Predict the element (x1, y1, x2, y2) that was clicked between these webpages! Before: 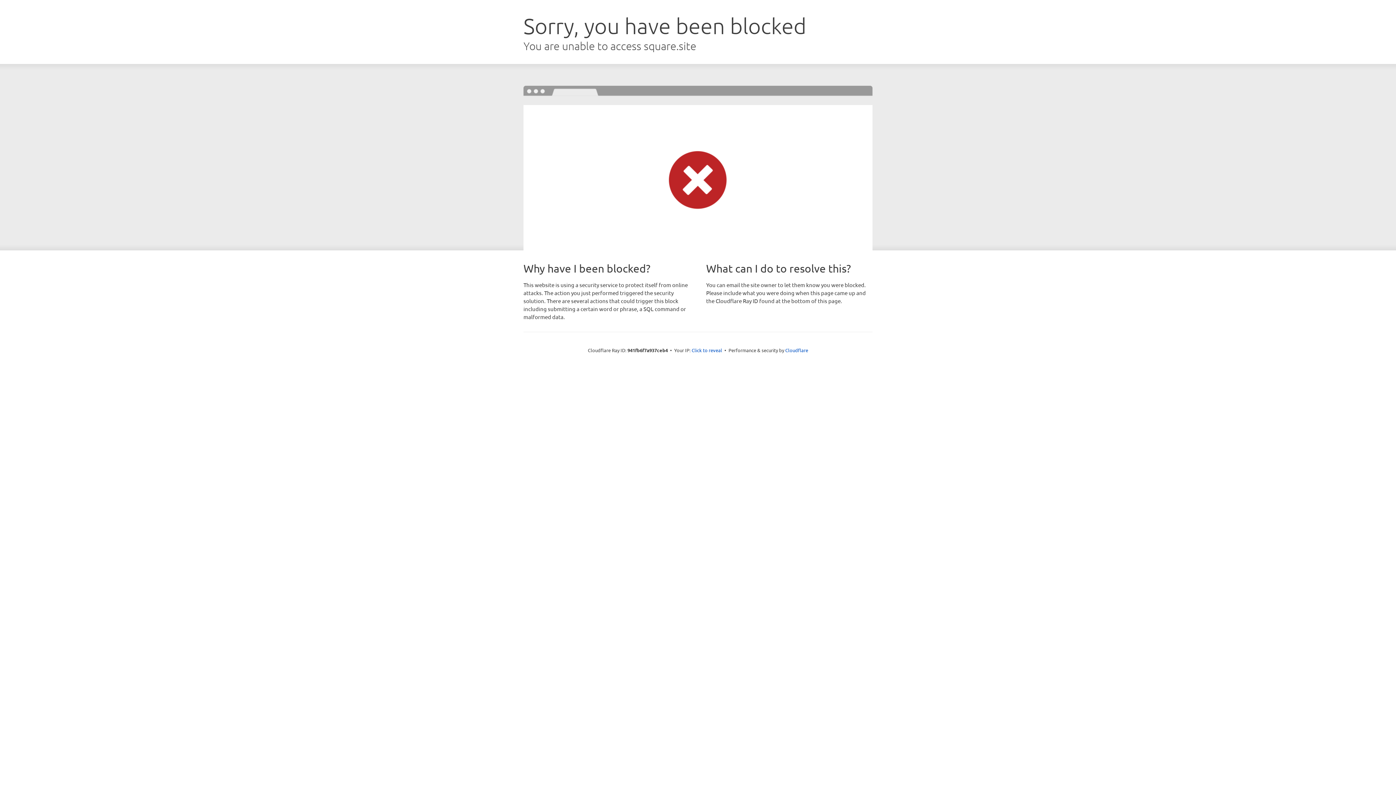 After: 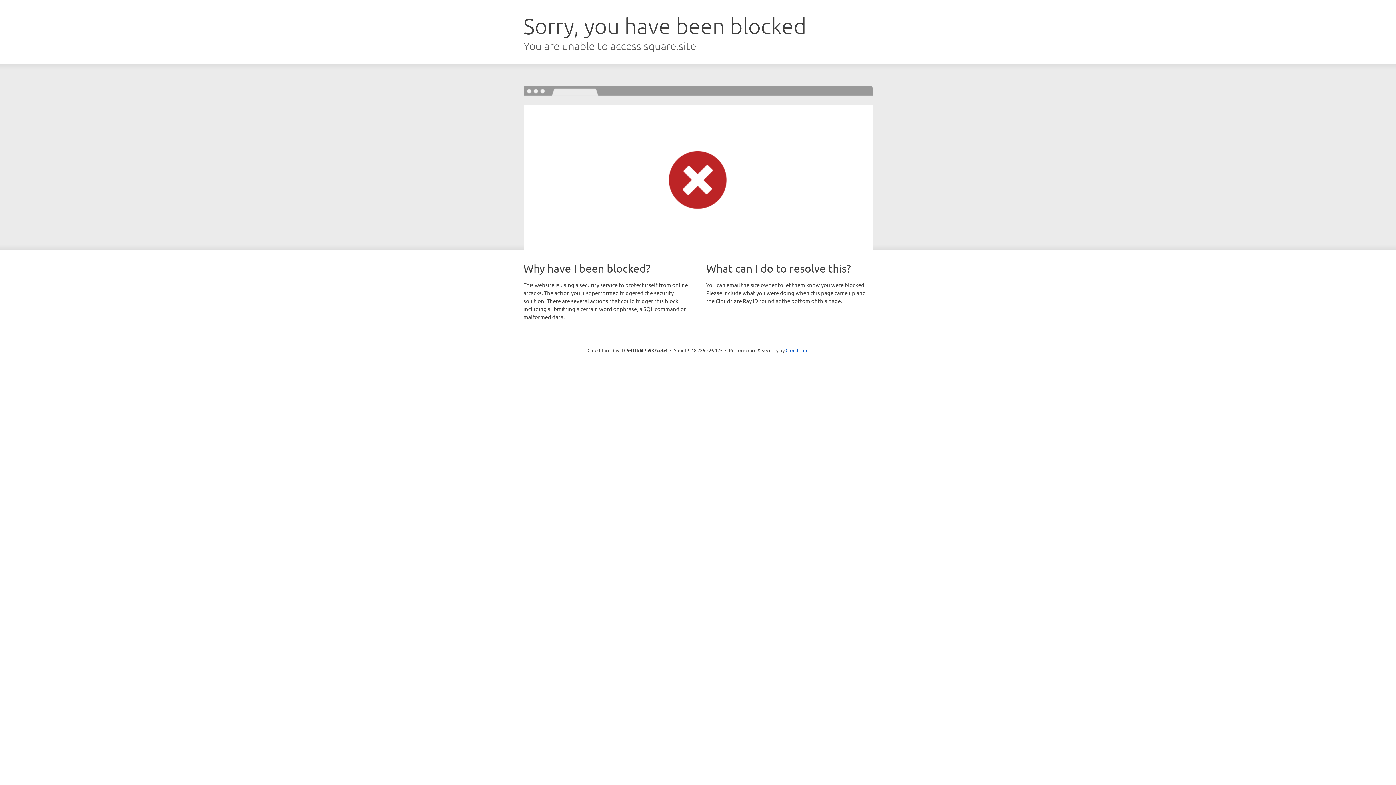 Action: bbox: (691, 346, 722, 353) label: Click to reveal